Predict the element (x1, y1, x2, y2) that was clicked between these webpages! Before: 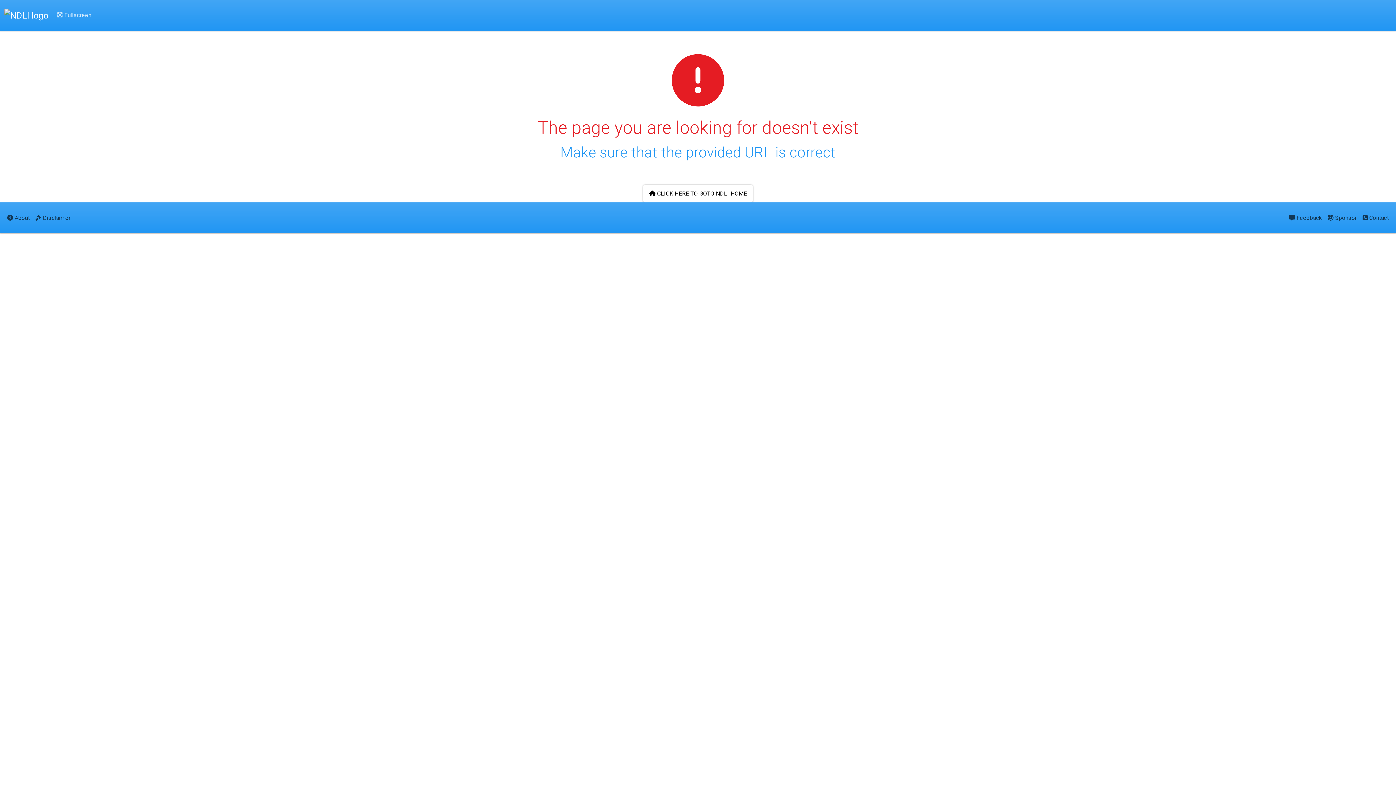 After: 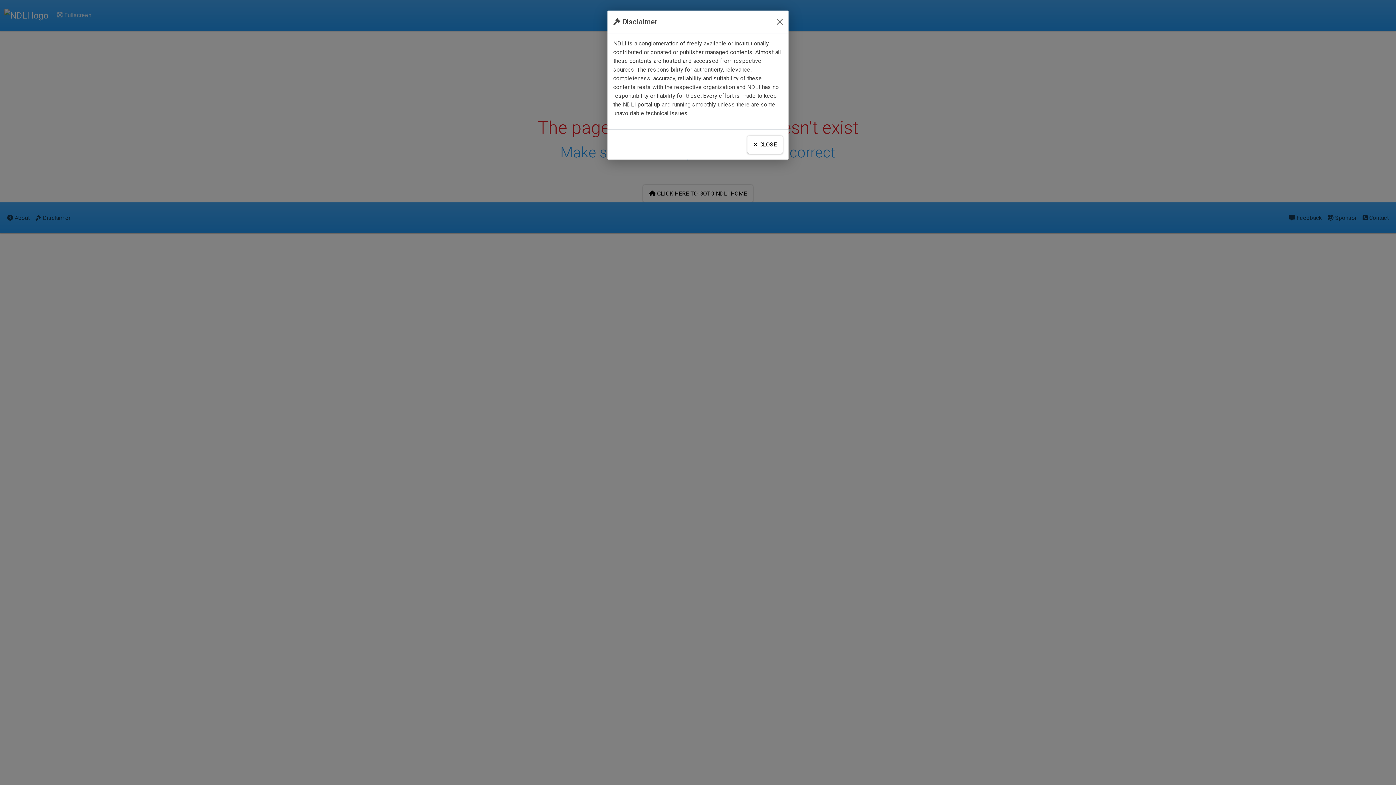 Action: label:  Disclaimer bbox: (32, 208, 73, 227)